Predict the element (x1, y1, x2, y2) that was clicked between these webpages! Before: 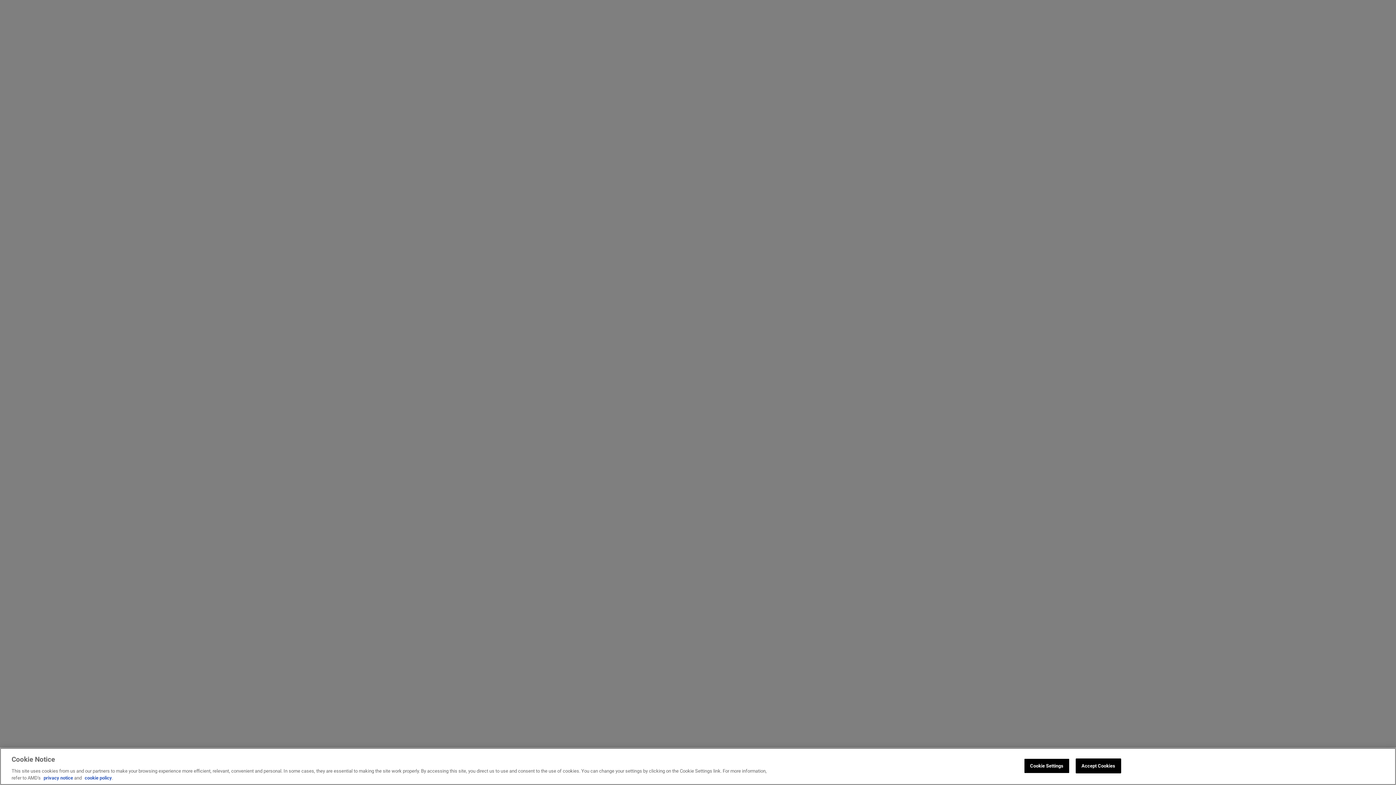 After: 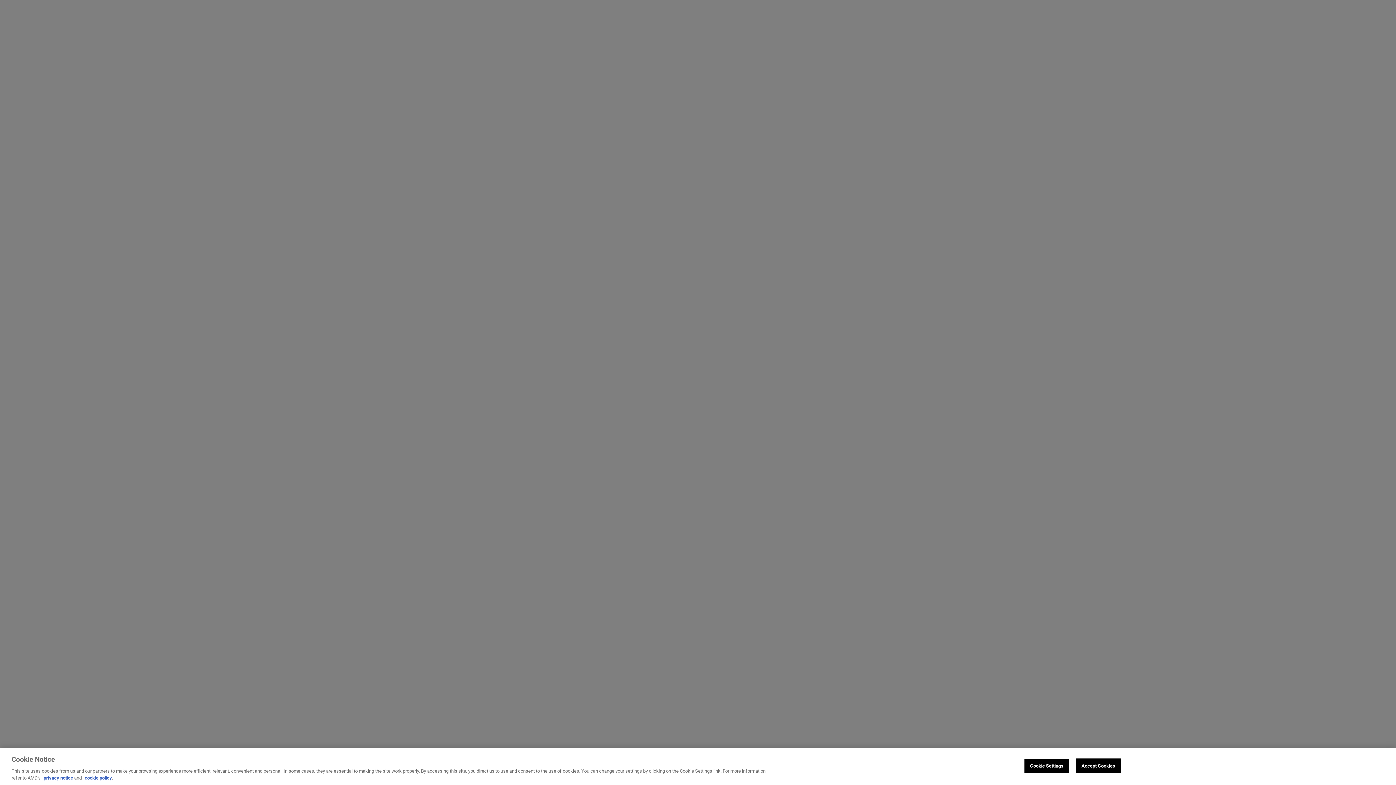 Action: bbox: (43, 775, 73, 781) label: privacy notice